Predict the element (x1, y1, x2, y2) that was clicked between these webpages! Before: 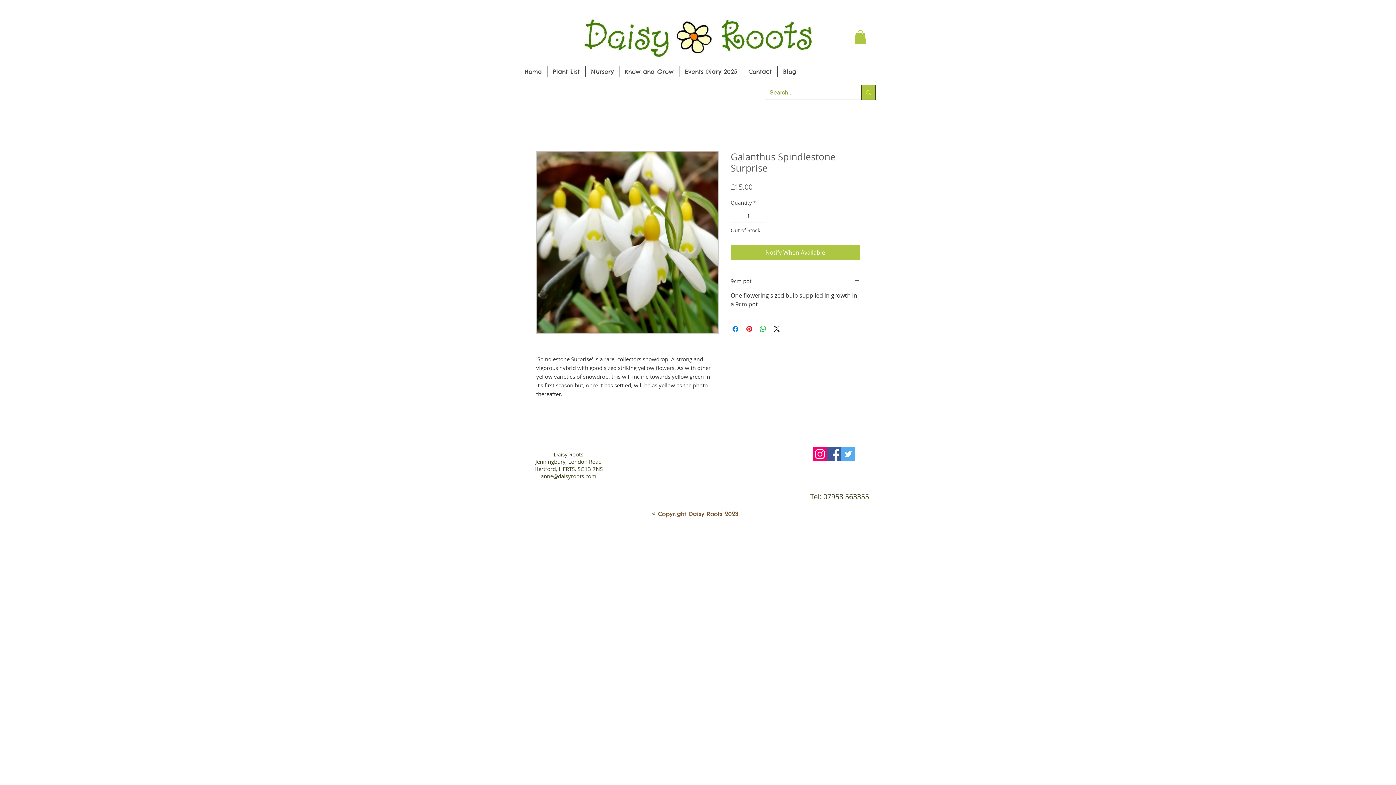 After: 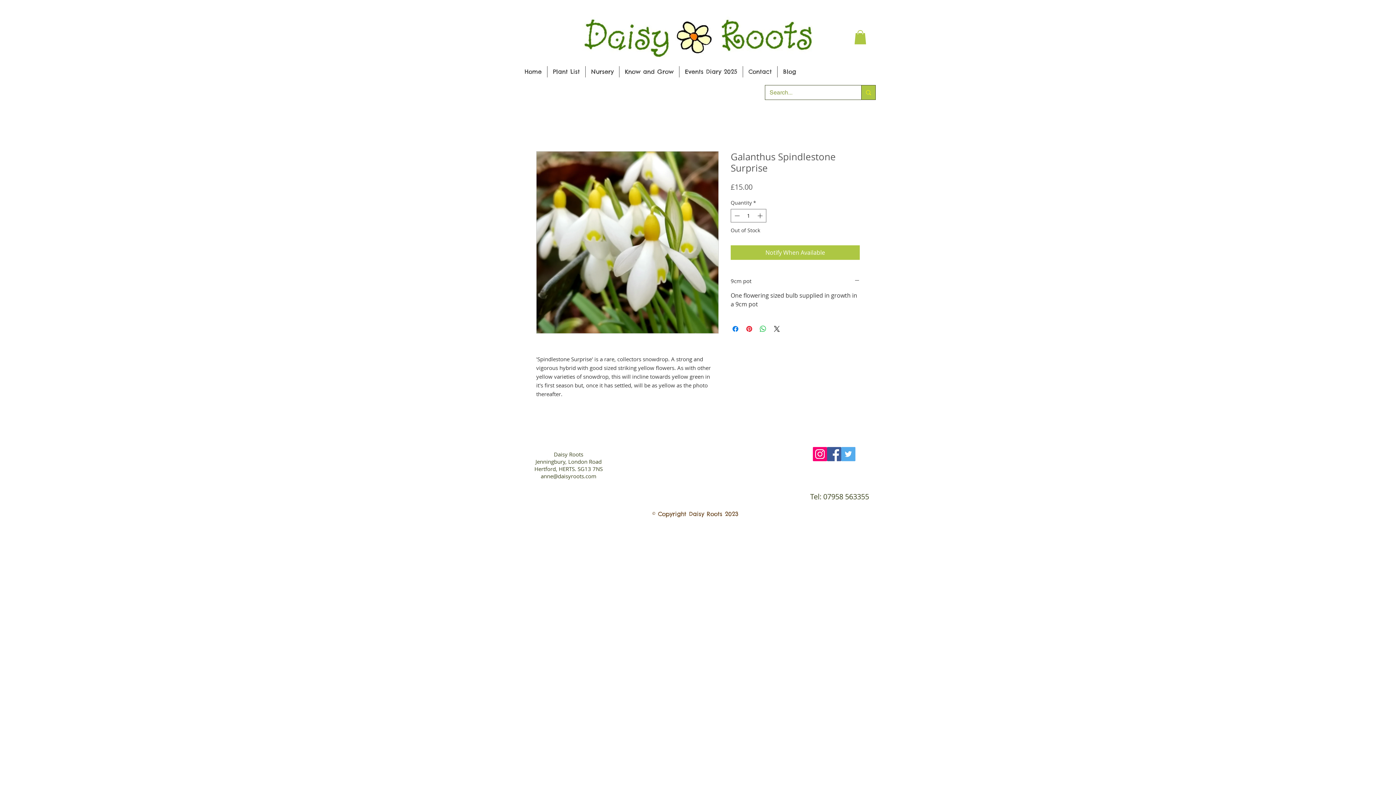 Action: bbox: (841, 447, 855, 461) label: Twitter Social Icon